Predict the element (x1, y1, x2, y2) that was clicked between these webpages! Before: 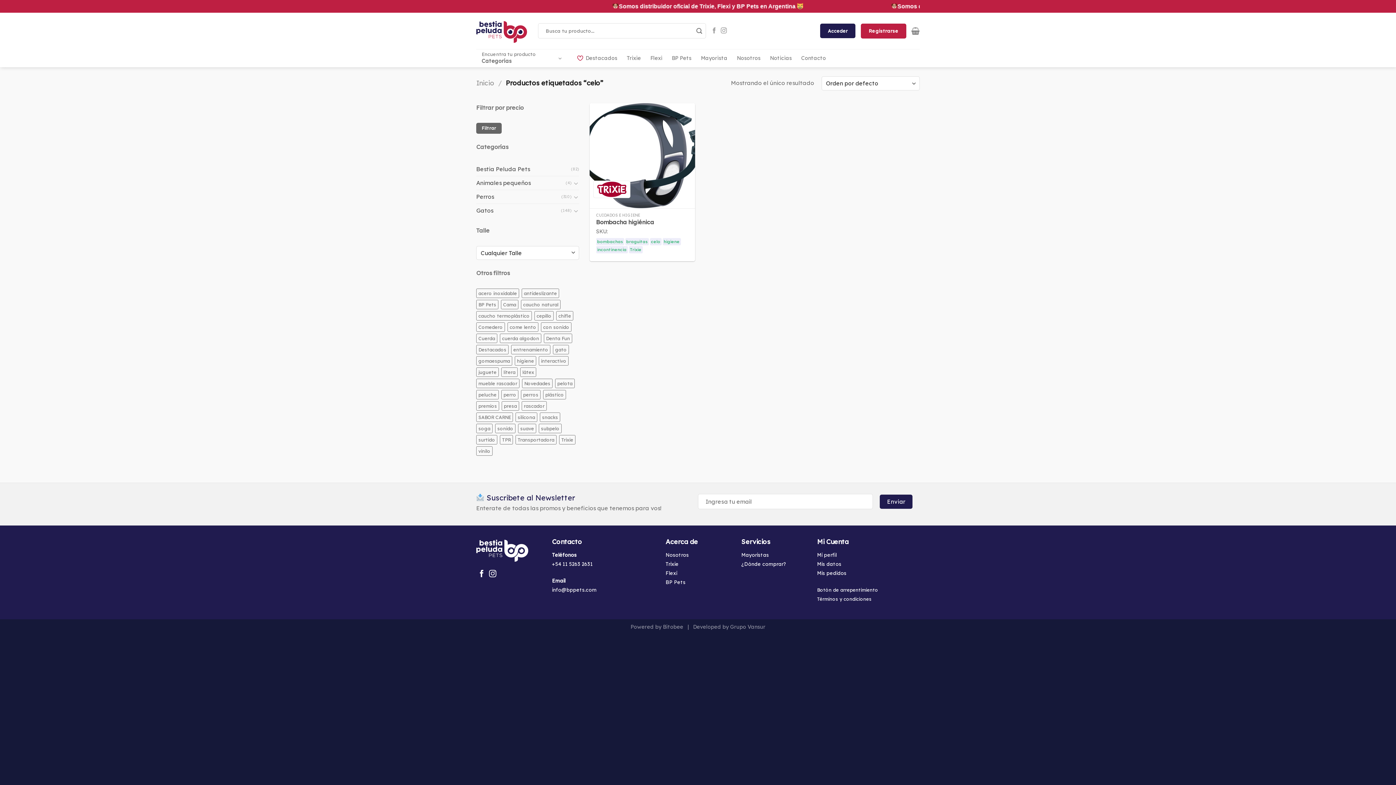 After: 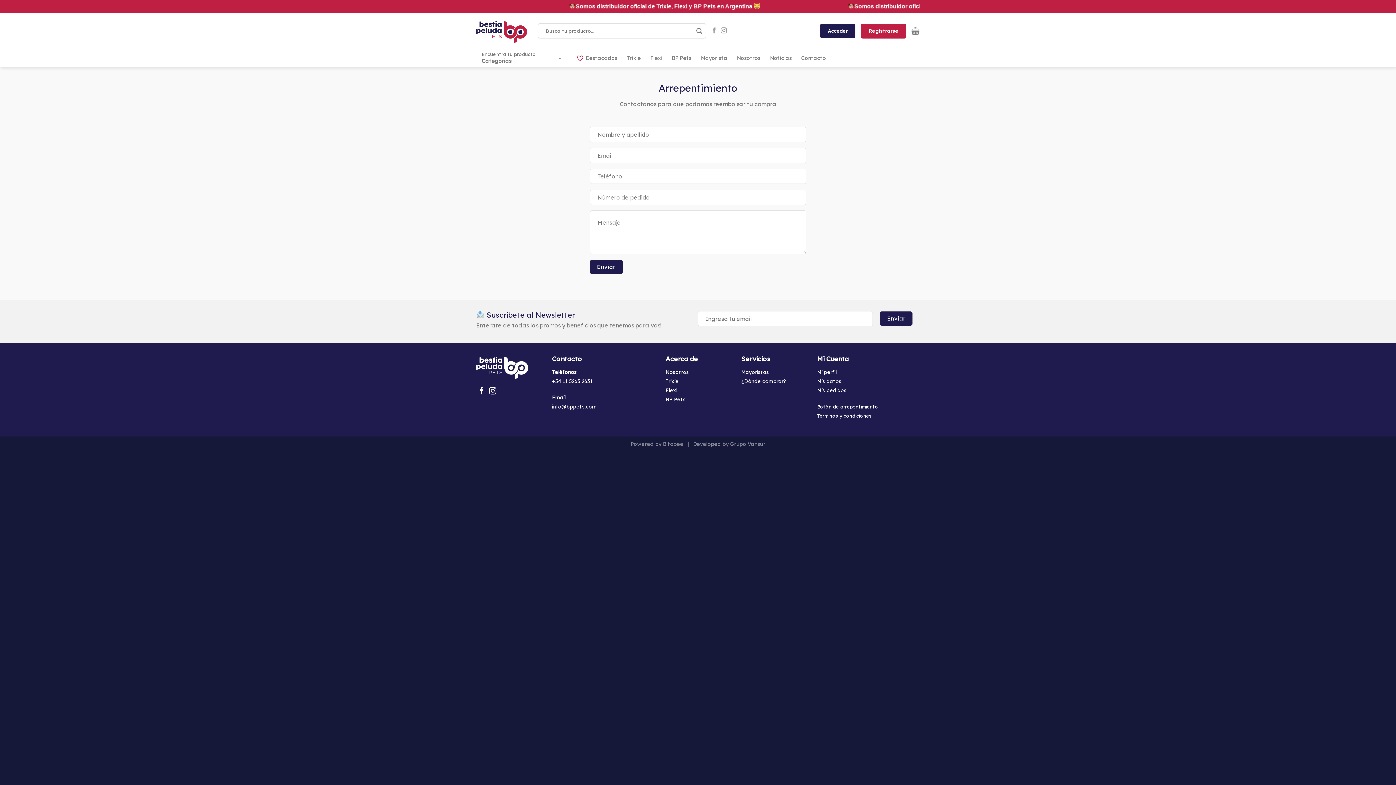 Action: bbox: (817, 586, 878, 593) label: Botón de arrepentimiento